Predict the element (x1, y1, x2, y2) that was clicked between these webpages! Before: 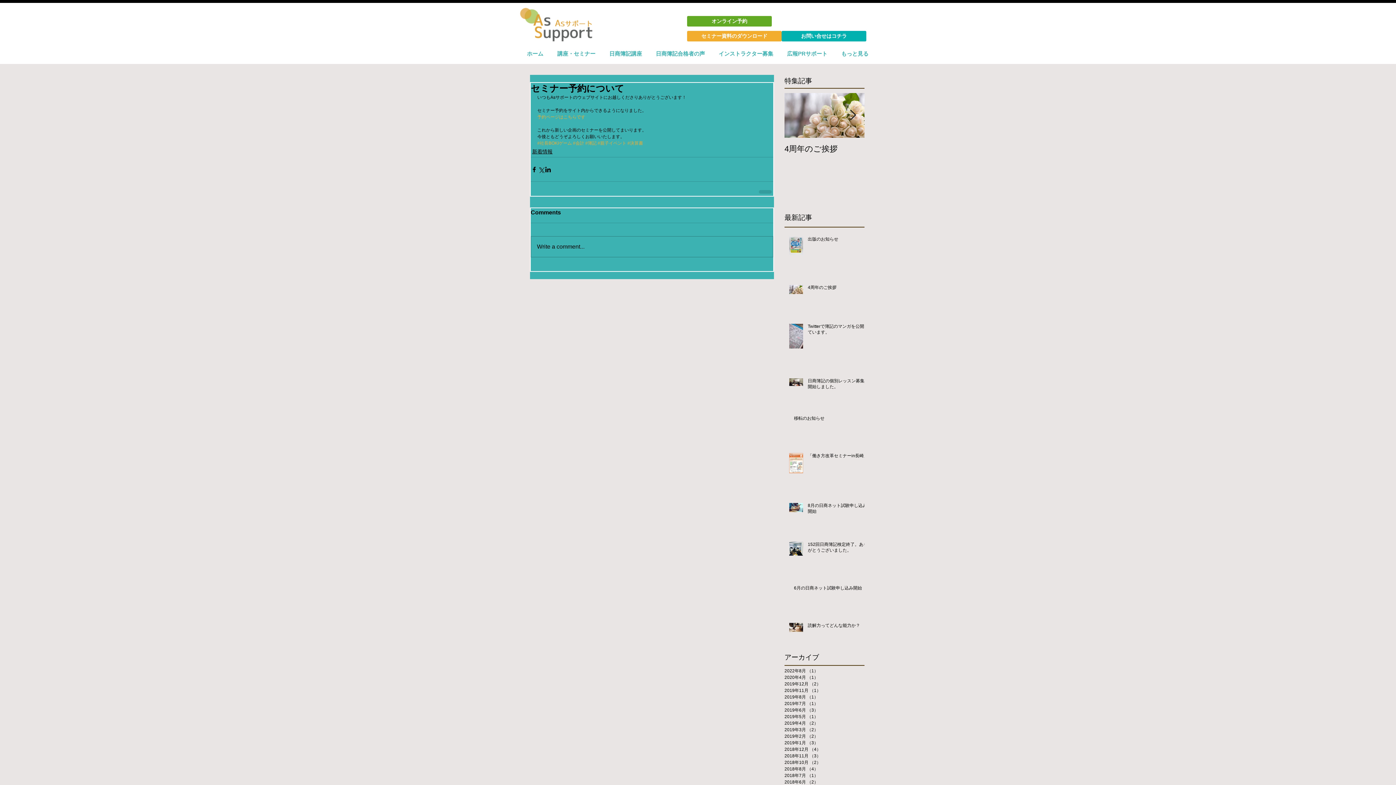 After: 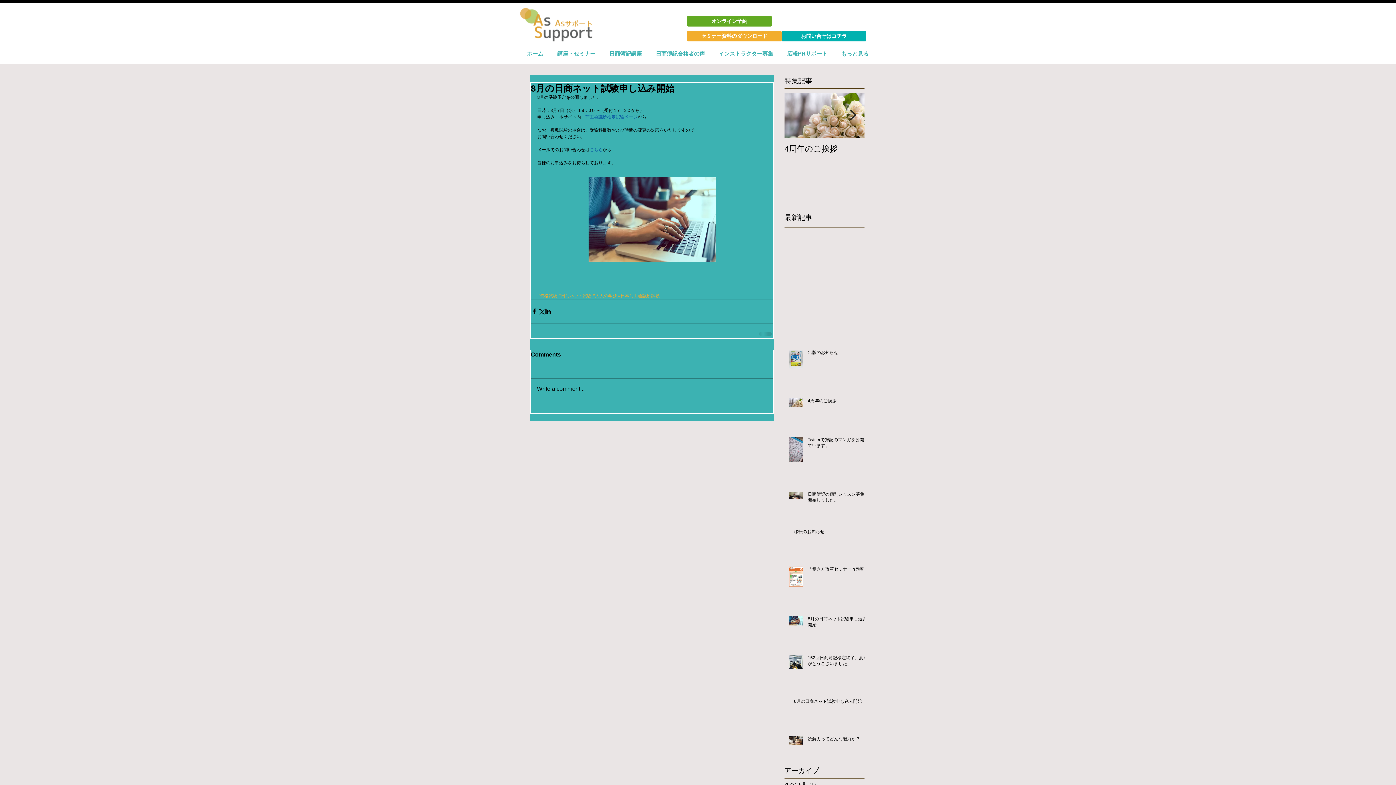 Action: bbox: (808, 502, 869, 517) label: 8月の日商ネット試験申し込み開始